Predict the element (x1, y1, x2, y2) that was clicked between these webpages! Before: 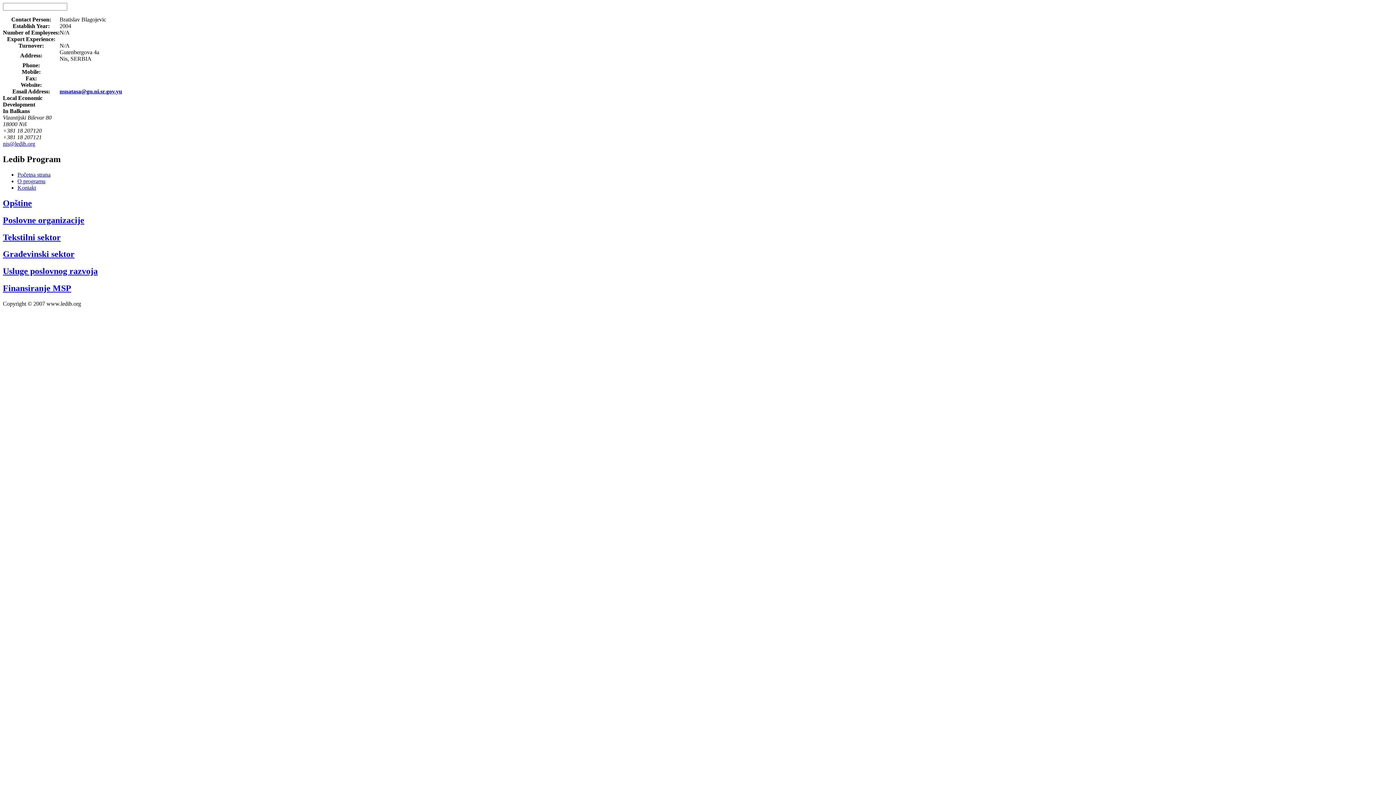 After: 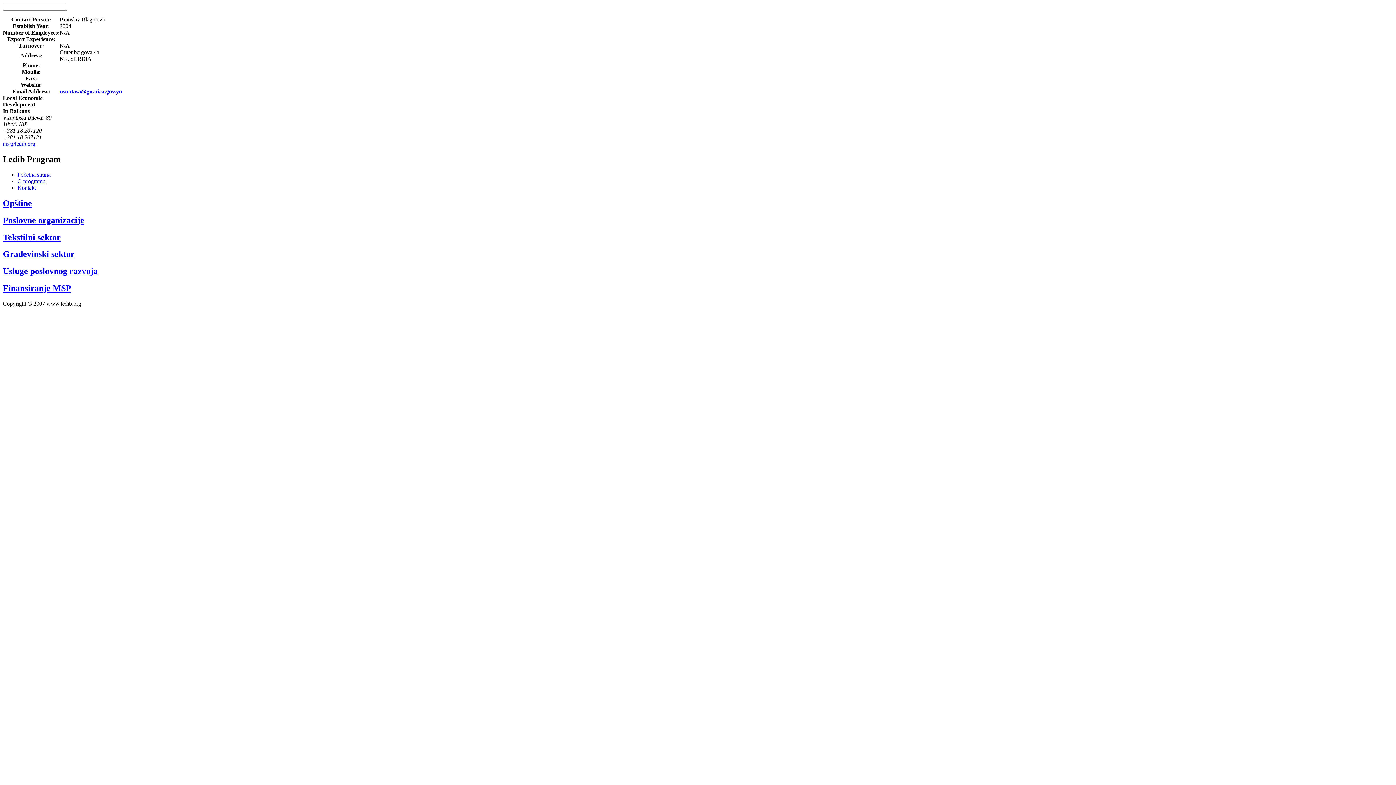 Action: label: nsnatasa@gu.ni.sr.gov.yu bbox: (59, 88, 122, 94)